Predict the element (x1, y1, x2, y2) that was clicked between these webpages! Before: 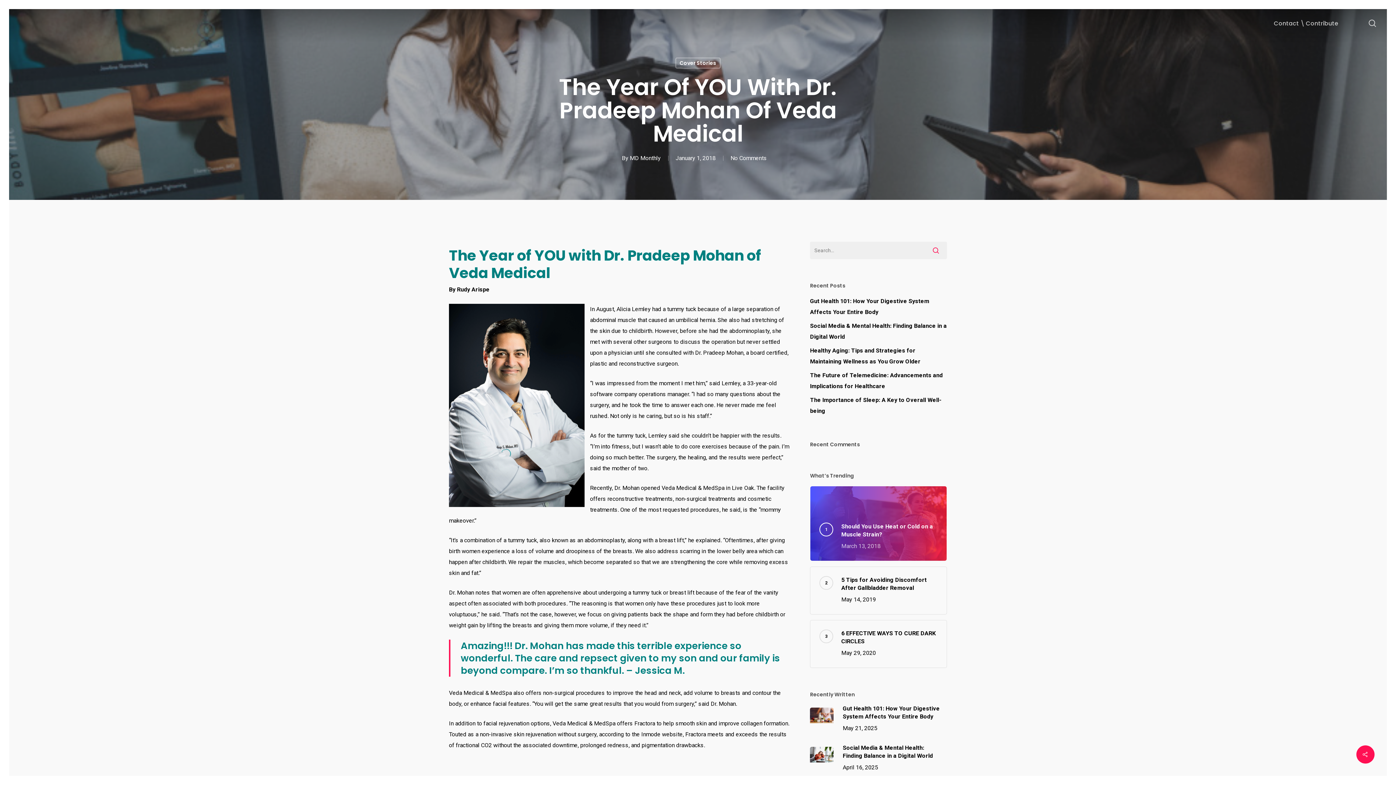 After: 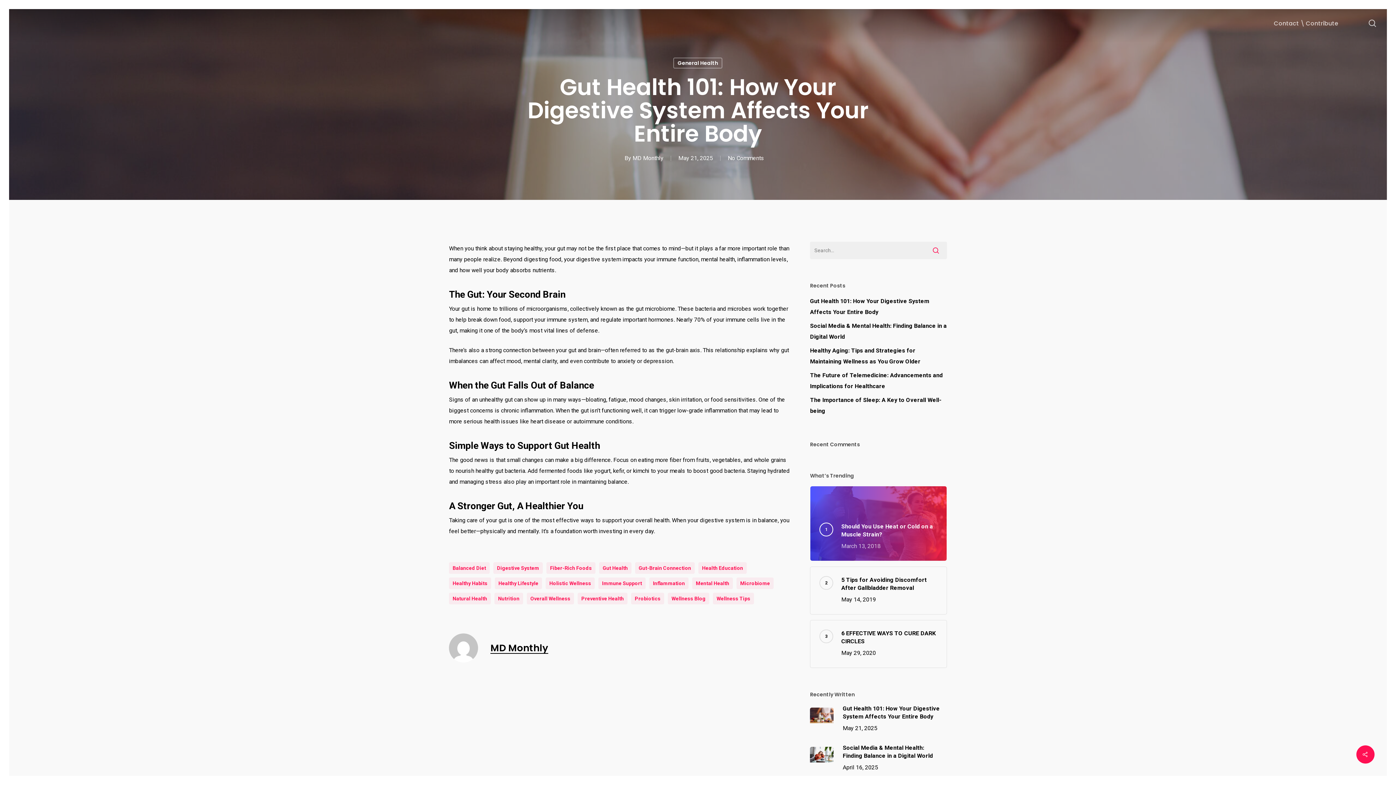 Action: bbox: (810, 705, 947, 734) label: Gut Health 101: How Your Digestive System Affects Your Entire Body
May 21, 2025